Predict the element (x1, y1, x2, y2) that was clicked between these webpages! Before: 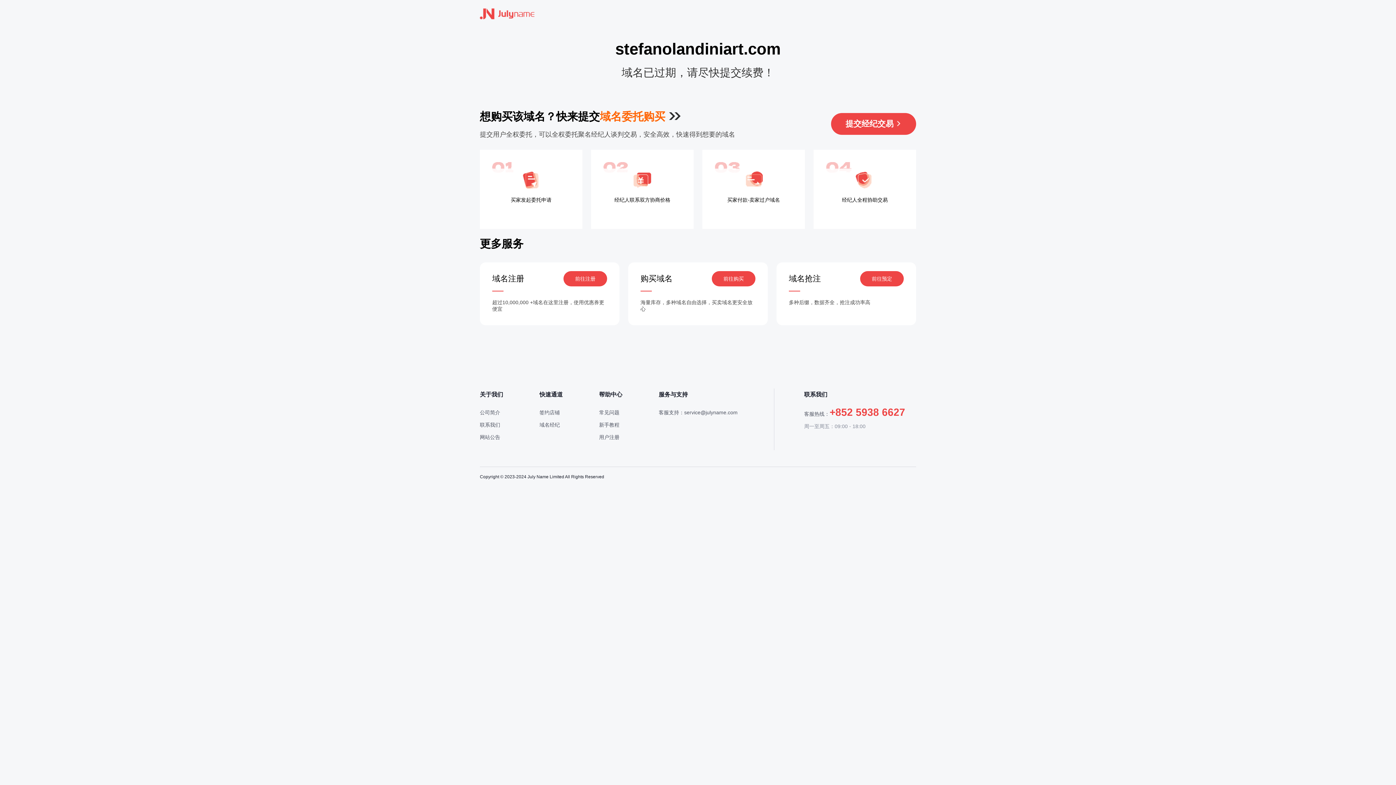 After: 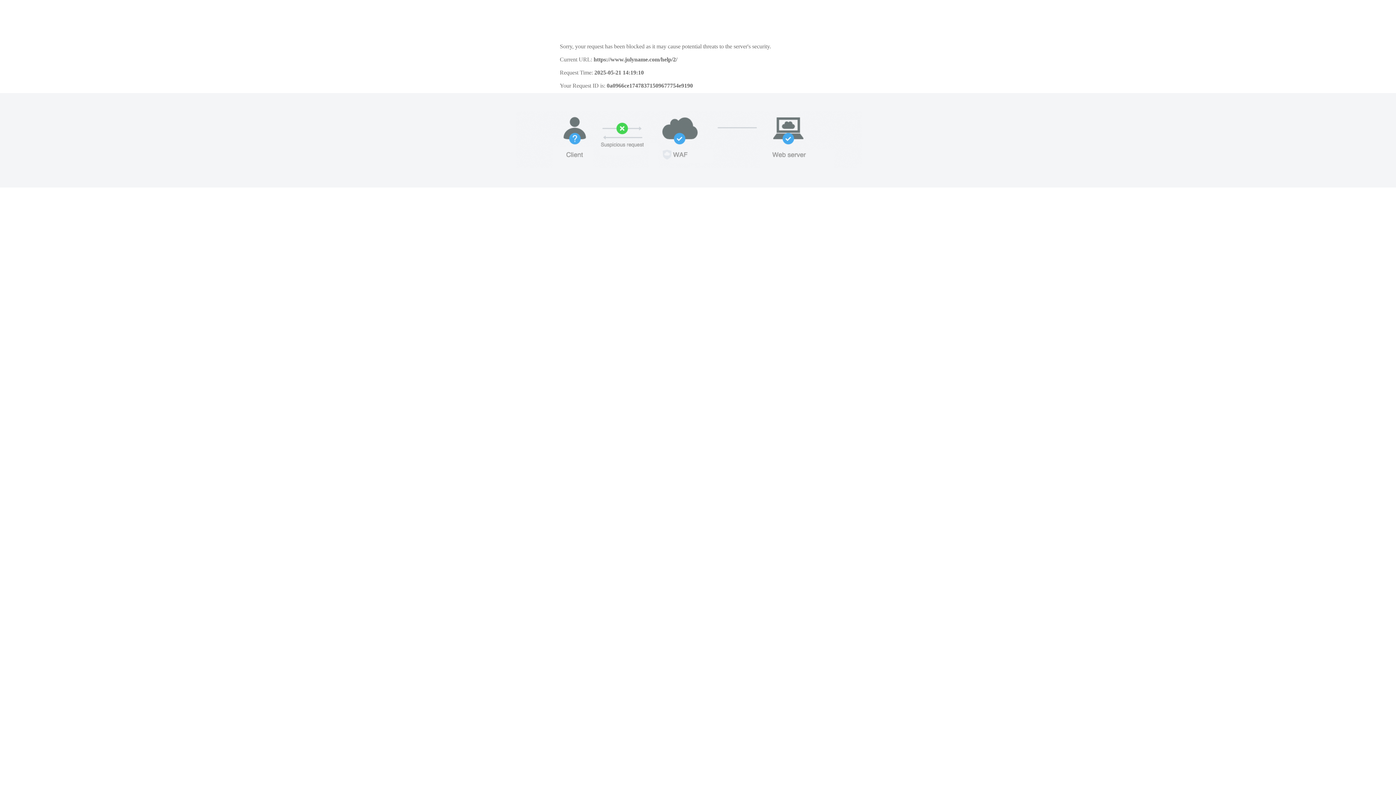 Action: bbox: (599, 409, 619, 415) label: 常见问题